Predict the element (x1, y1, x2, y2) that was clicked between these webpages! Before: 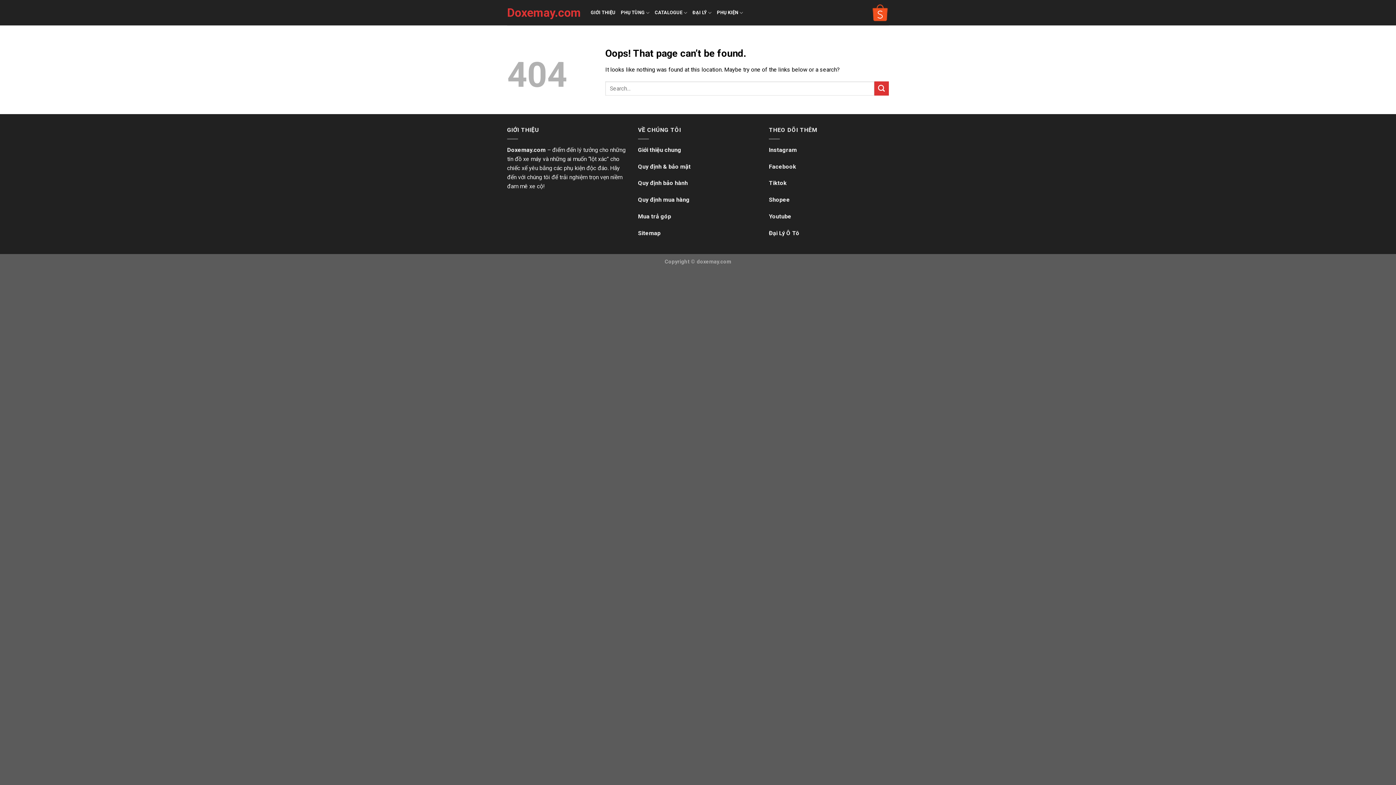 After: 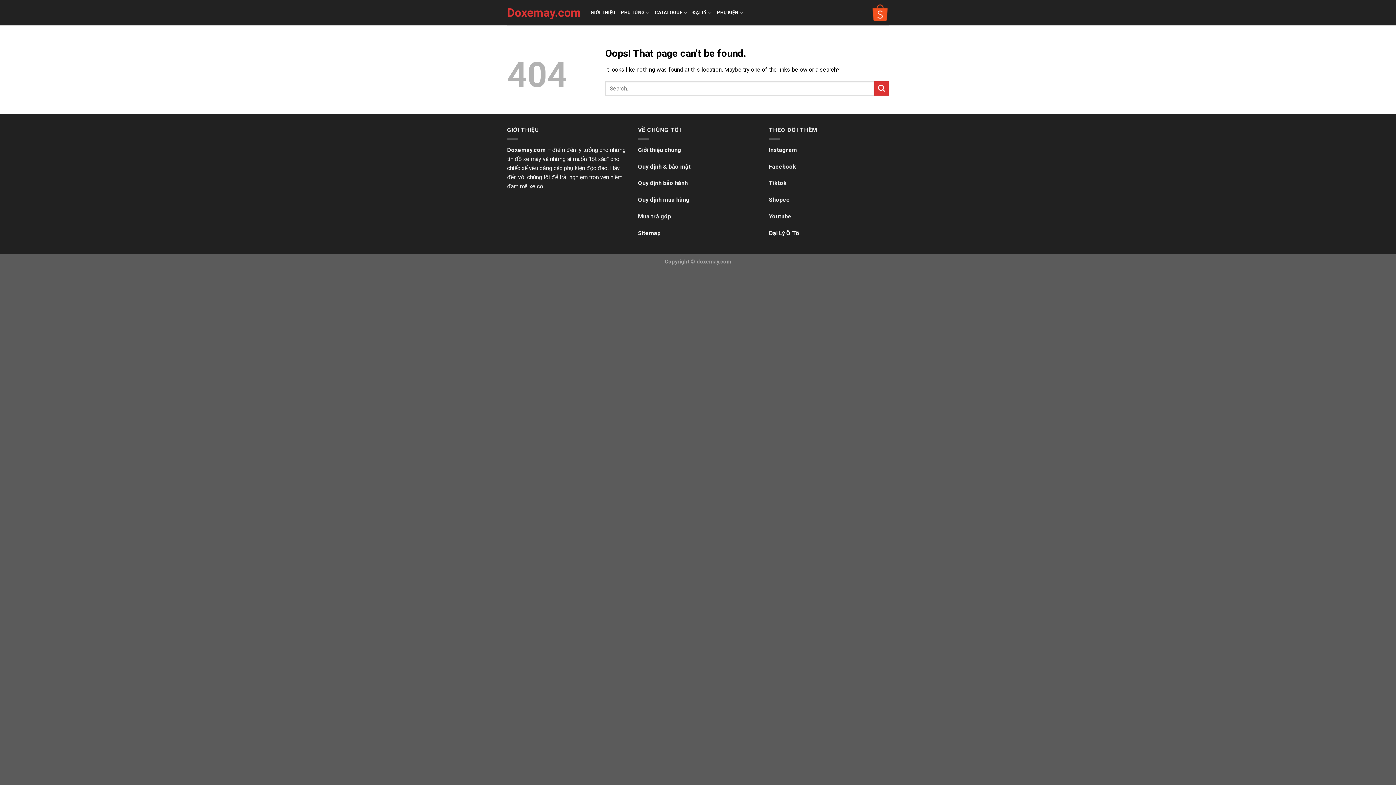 Action: bbox: (769, 229, 799, 236) label: Đại Lý Ô Tô